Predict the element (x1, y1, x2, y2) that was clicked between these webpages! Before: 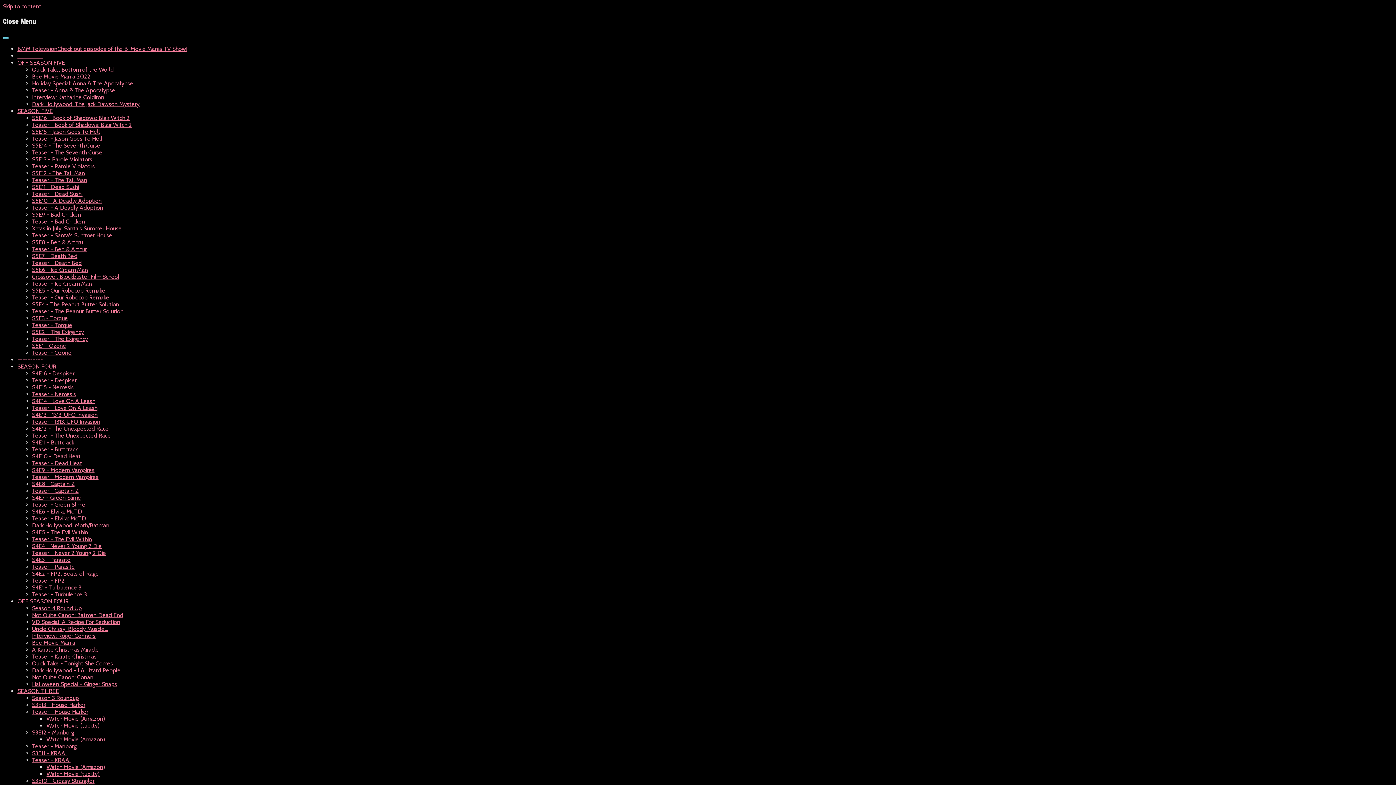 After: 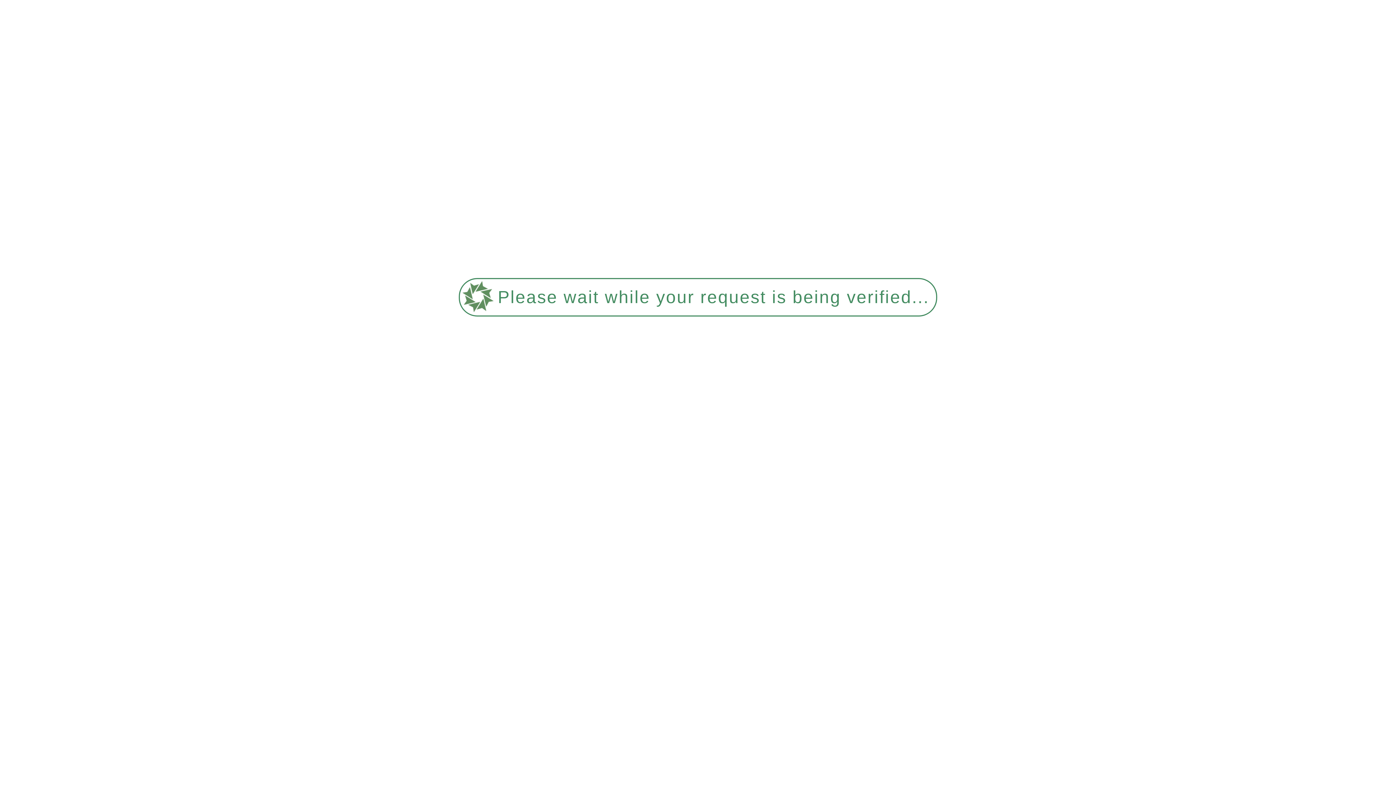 Action: bbox: (32, 549, 106, 556) label: Teaser - Never 2 Young 2 Die